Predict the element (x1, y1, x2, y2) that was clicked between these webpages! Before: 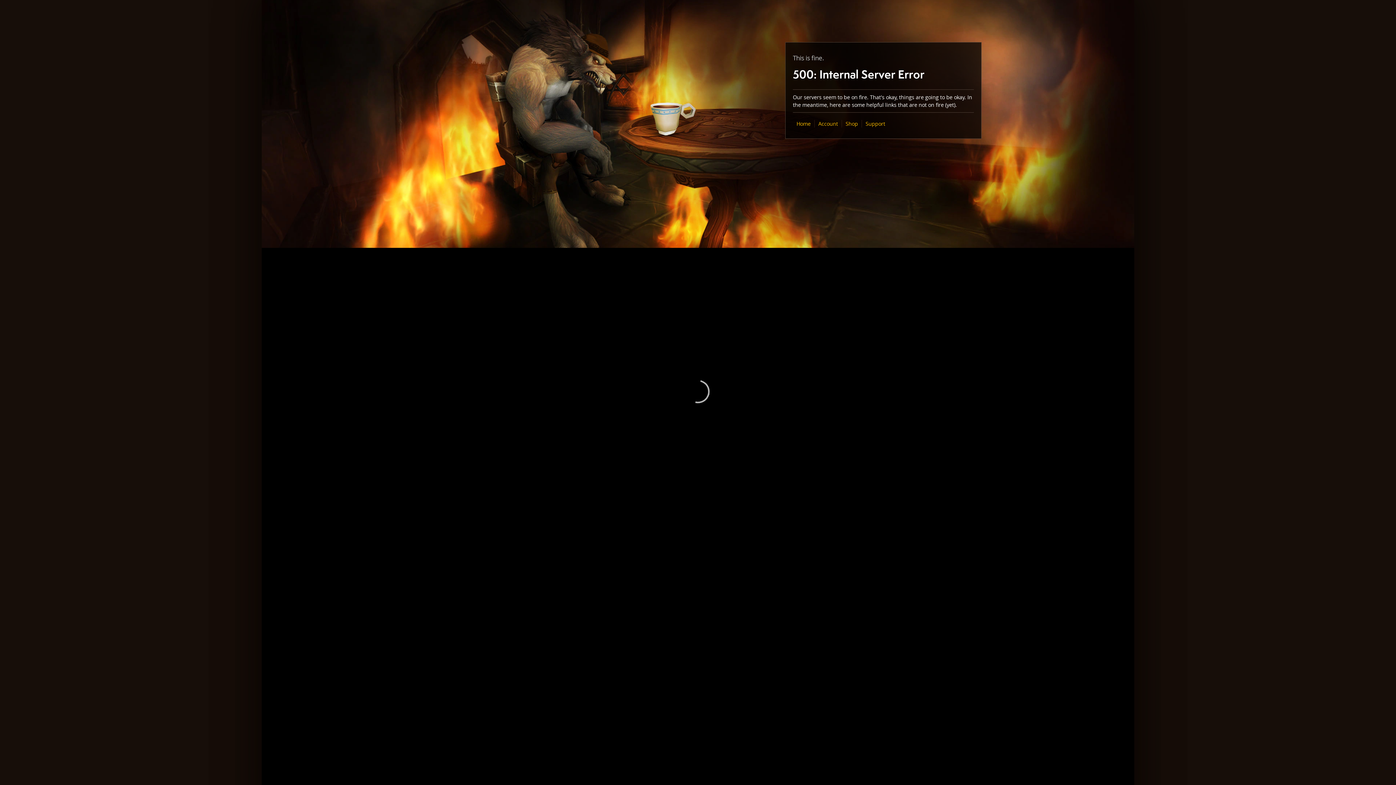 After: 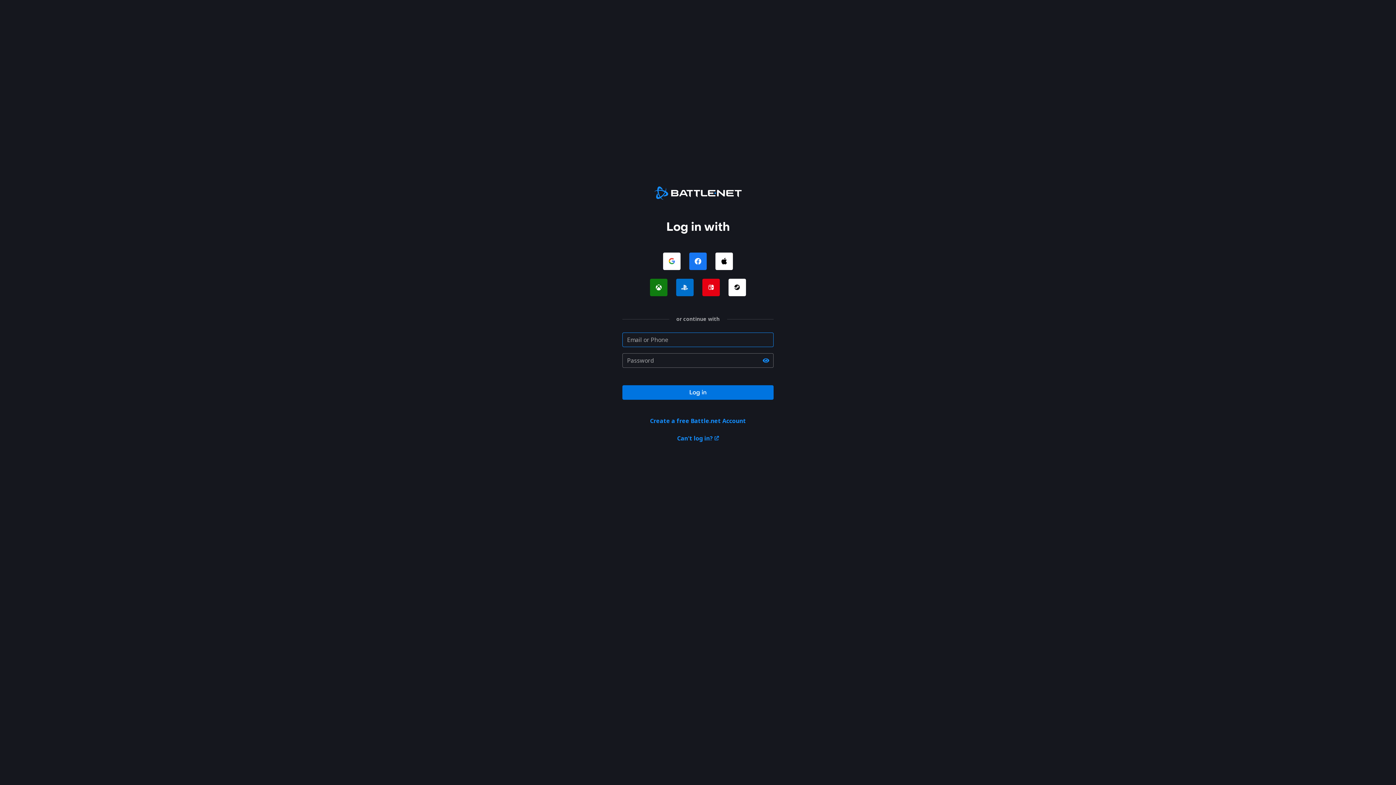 Action: label: Account bbox: (818, 120, 838, 127)